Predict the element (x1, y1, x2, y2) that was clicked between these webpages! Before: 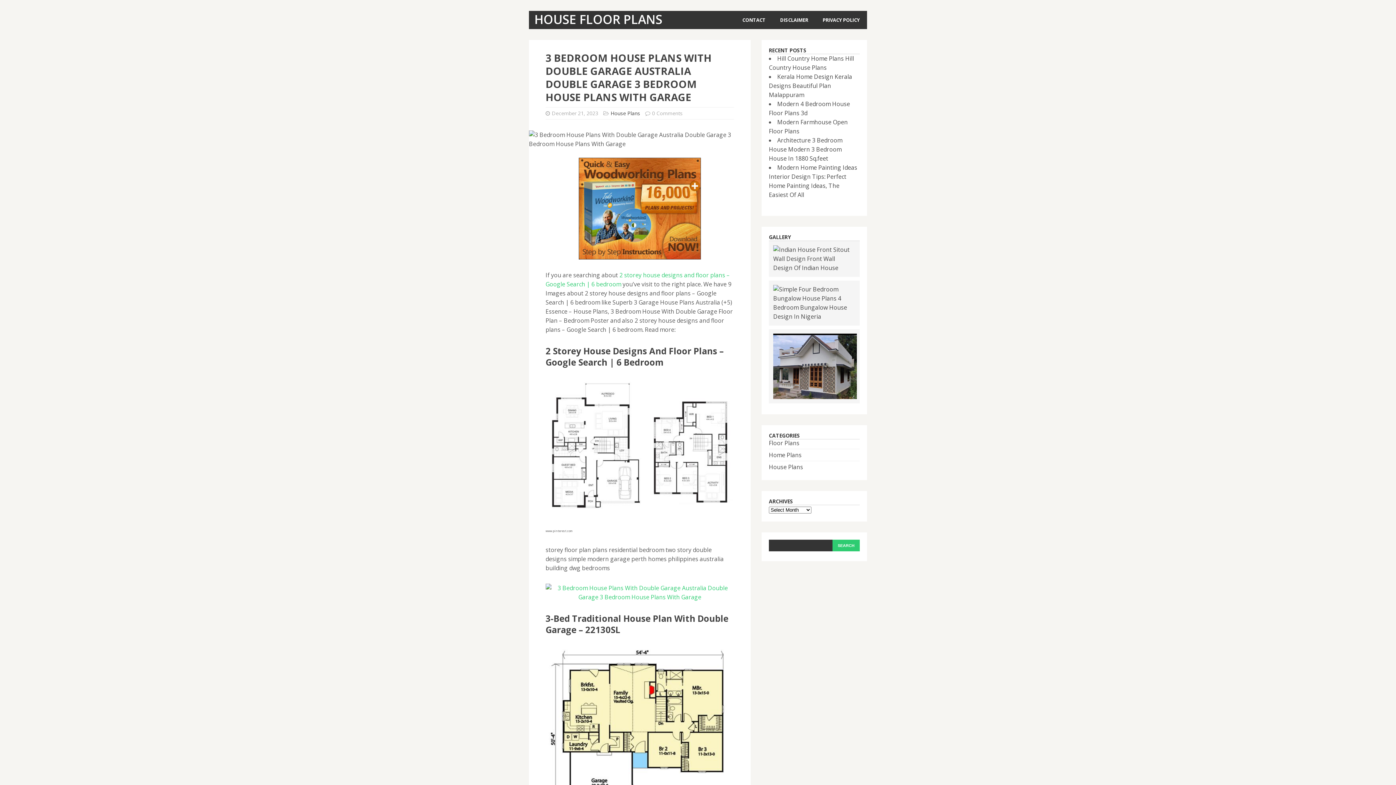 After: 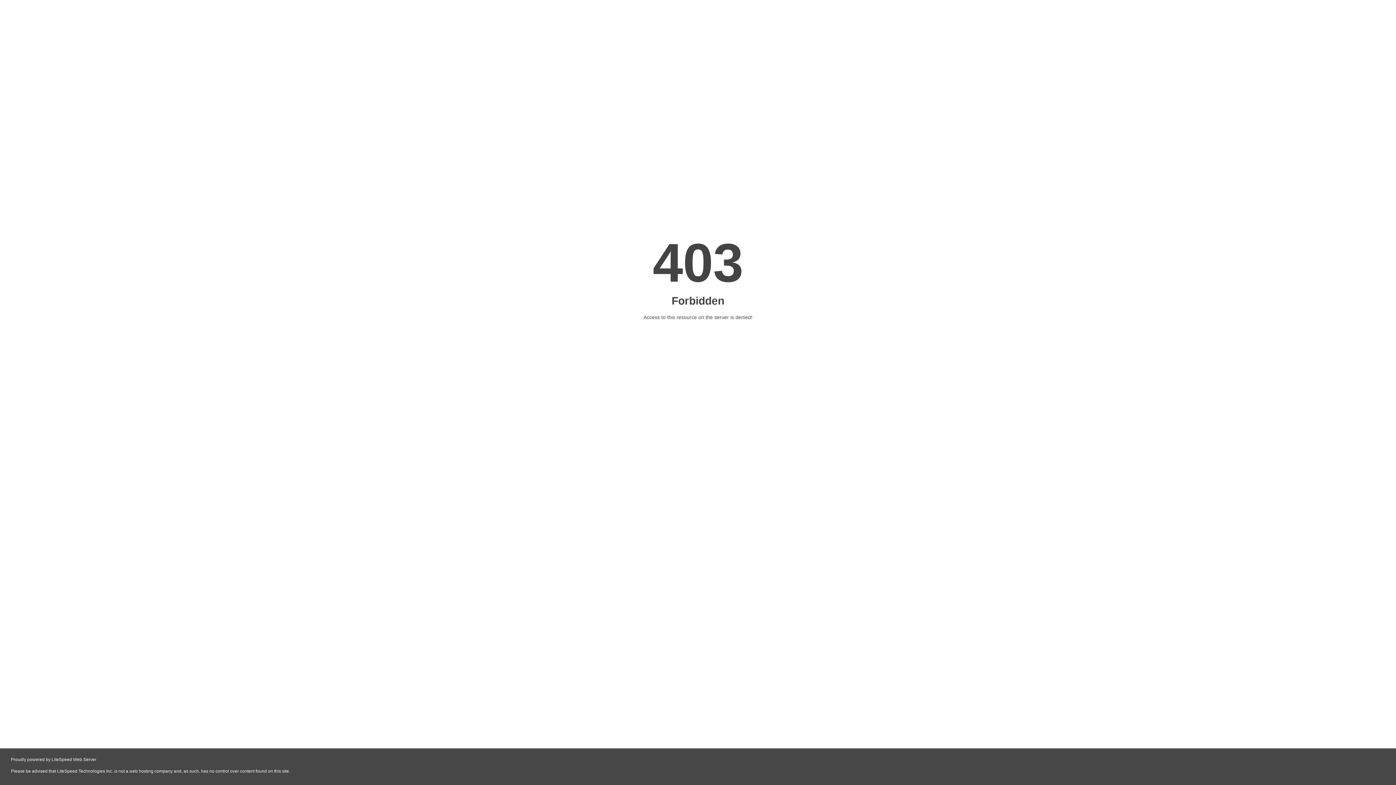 Action: bbox: (772, 264, 856, 272)